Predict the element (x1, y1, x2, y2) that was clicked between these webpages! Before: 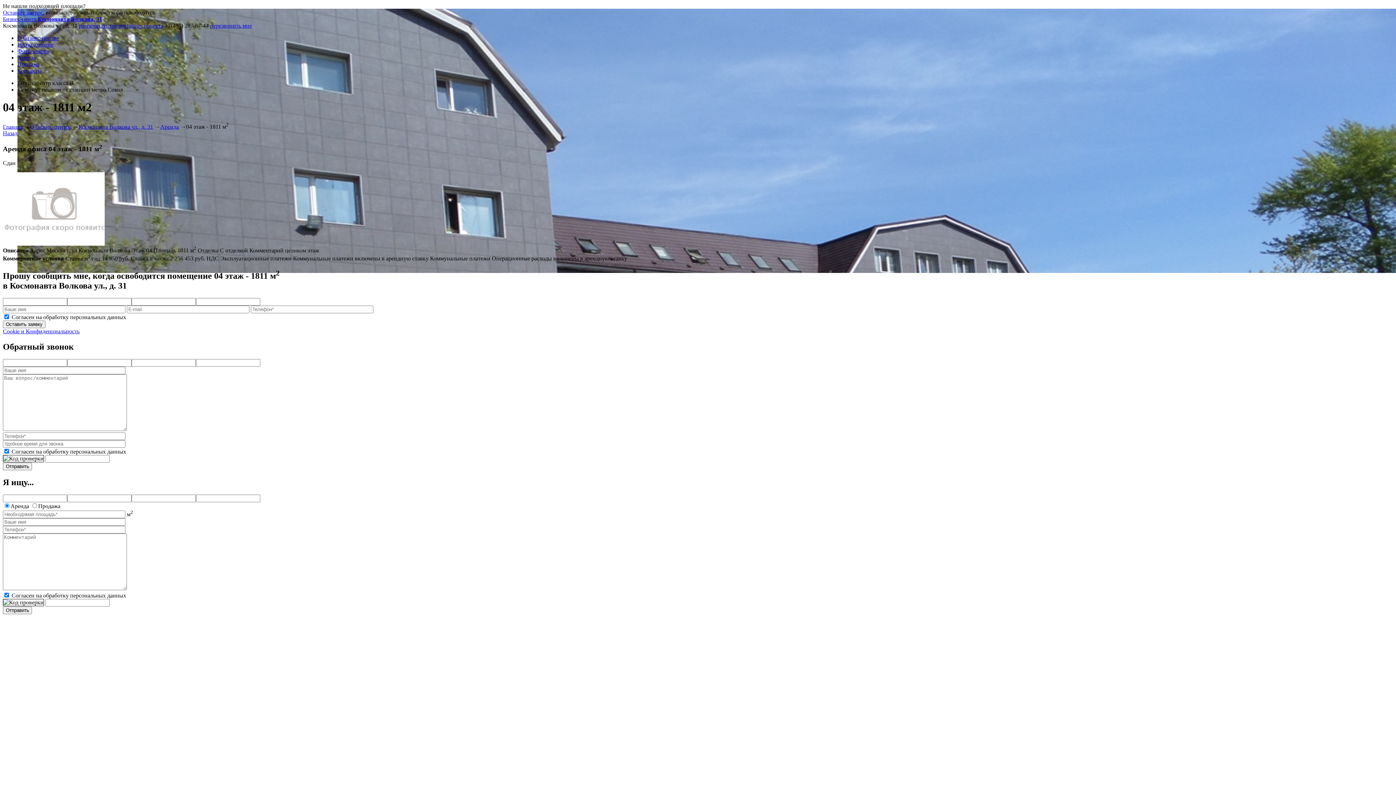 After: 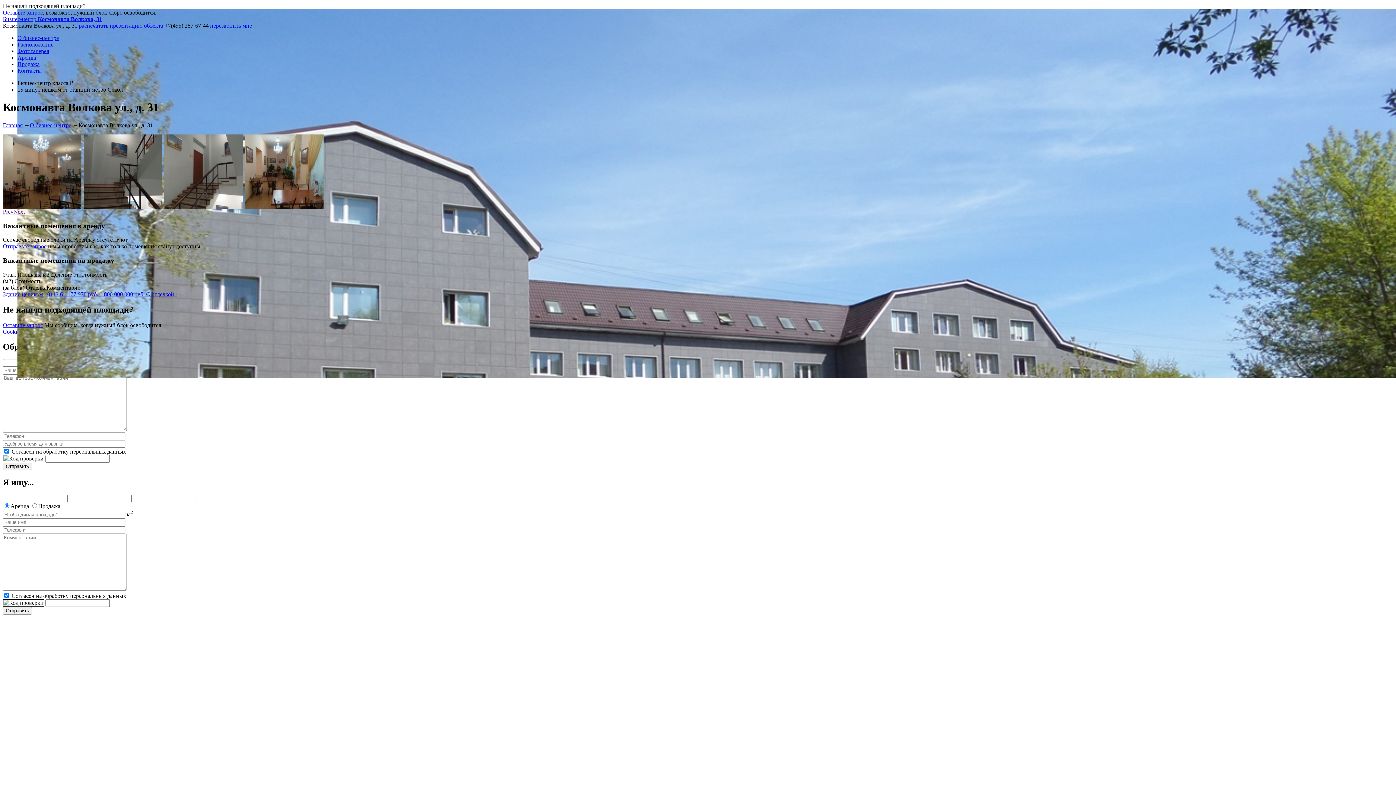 Action: label: Назад bbox: (2, 130, 17, 136)